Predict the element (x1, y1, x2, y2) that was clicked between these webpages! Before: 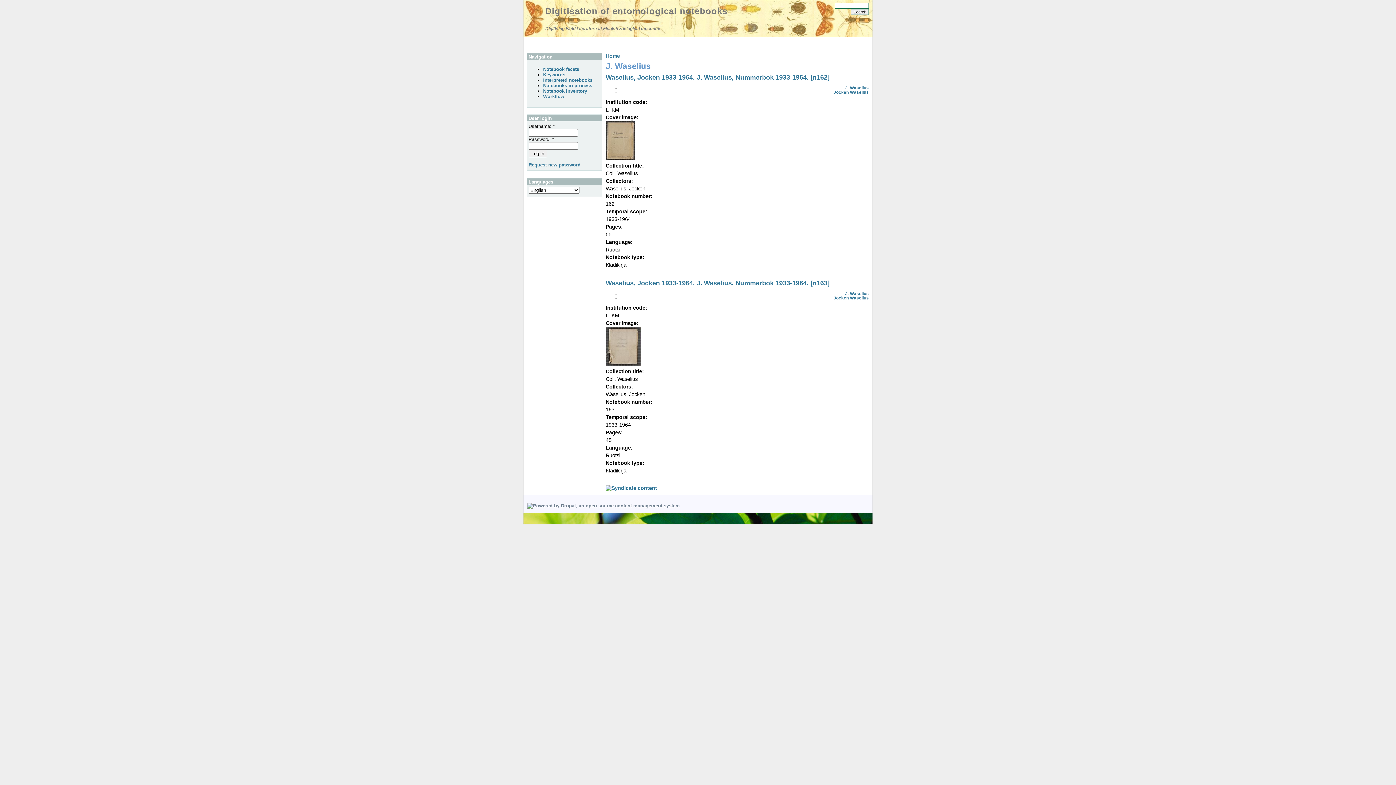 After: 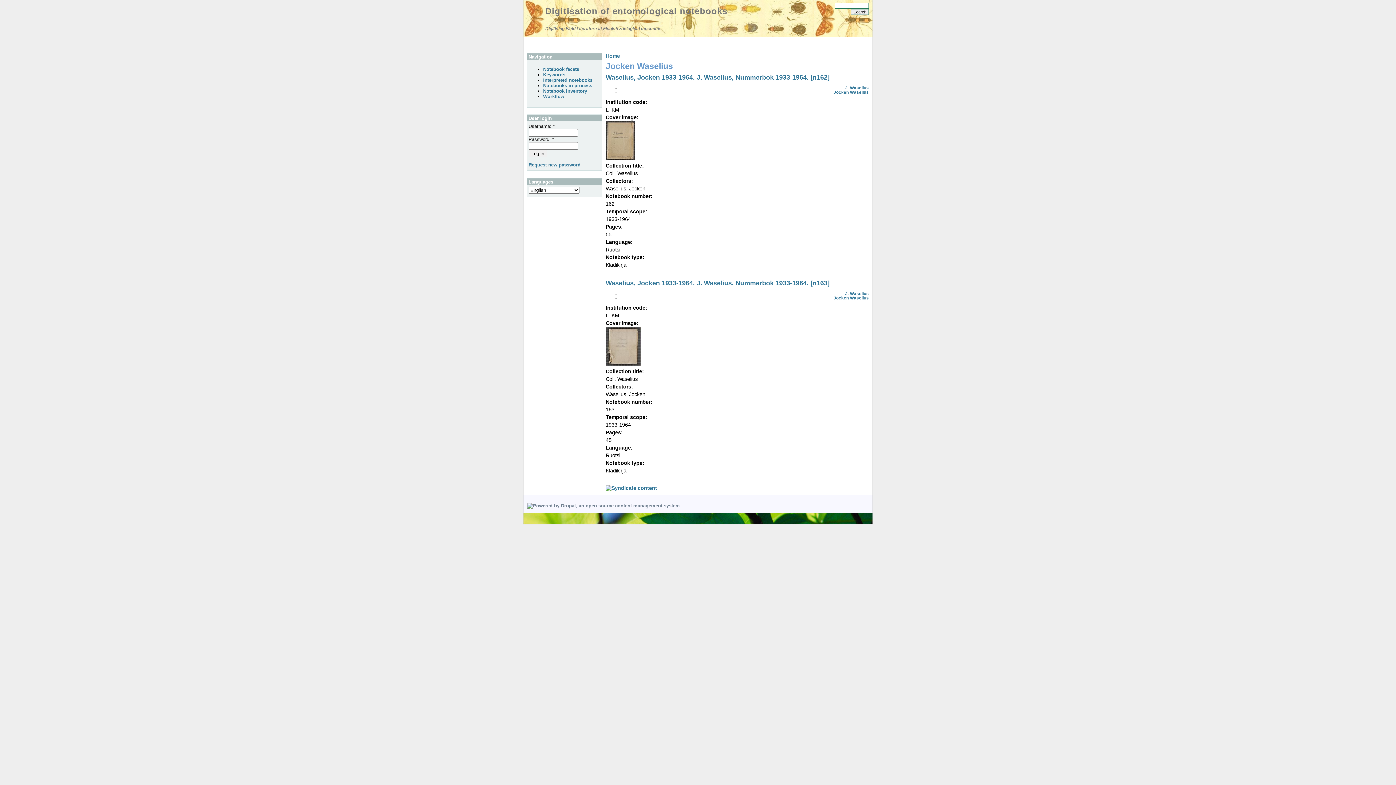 Action: label: Jocken Waselius bbox: (833, 90, 869, 94)